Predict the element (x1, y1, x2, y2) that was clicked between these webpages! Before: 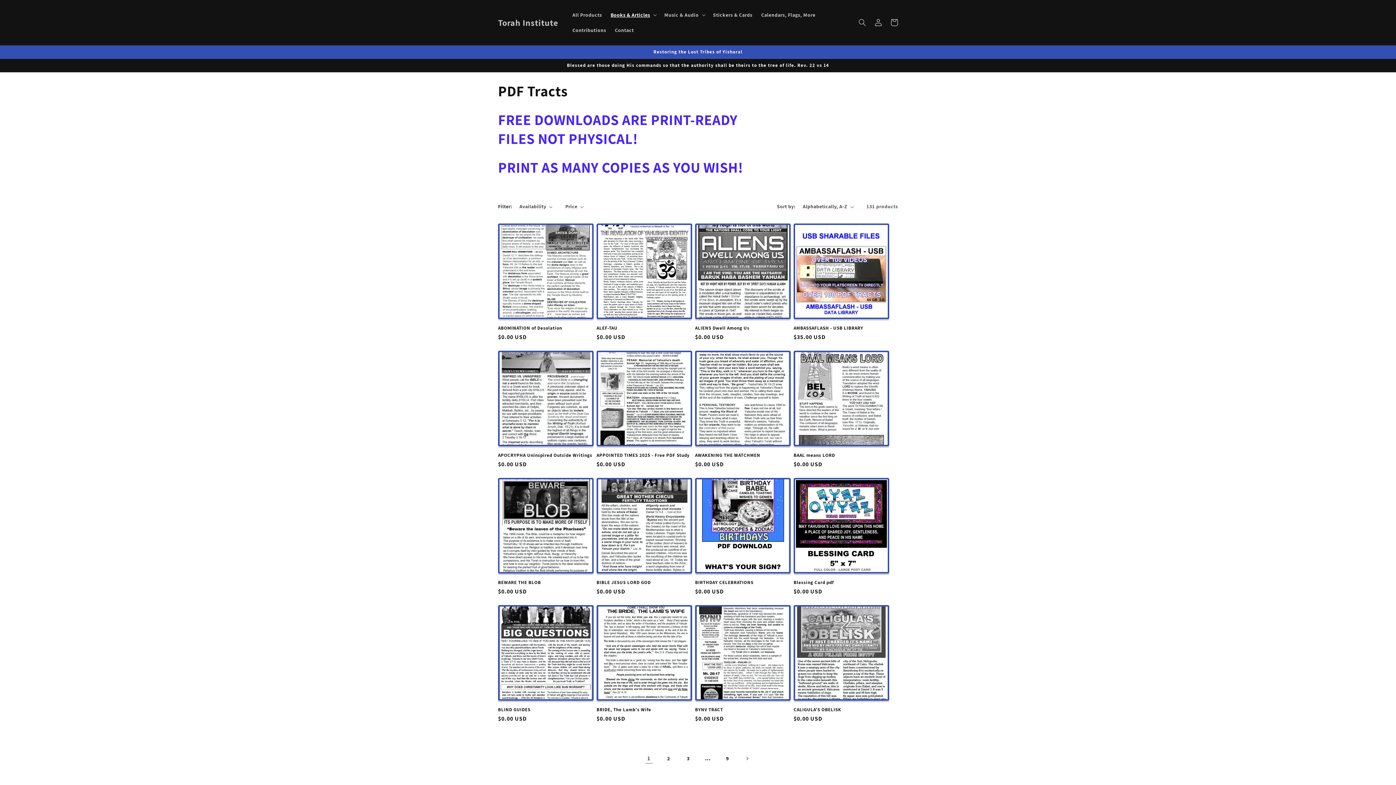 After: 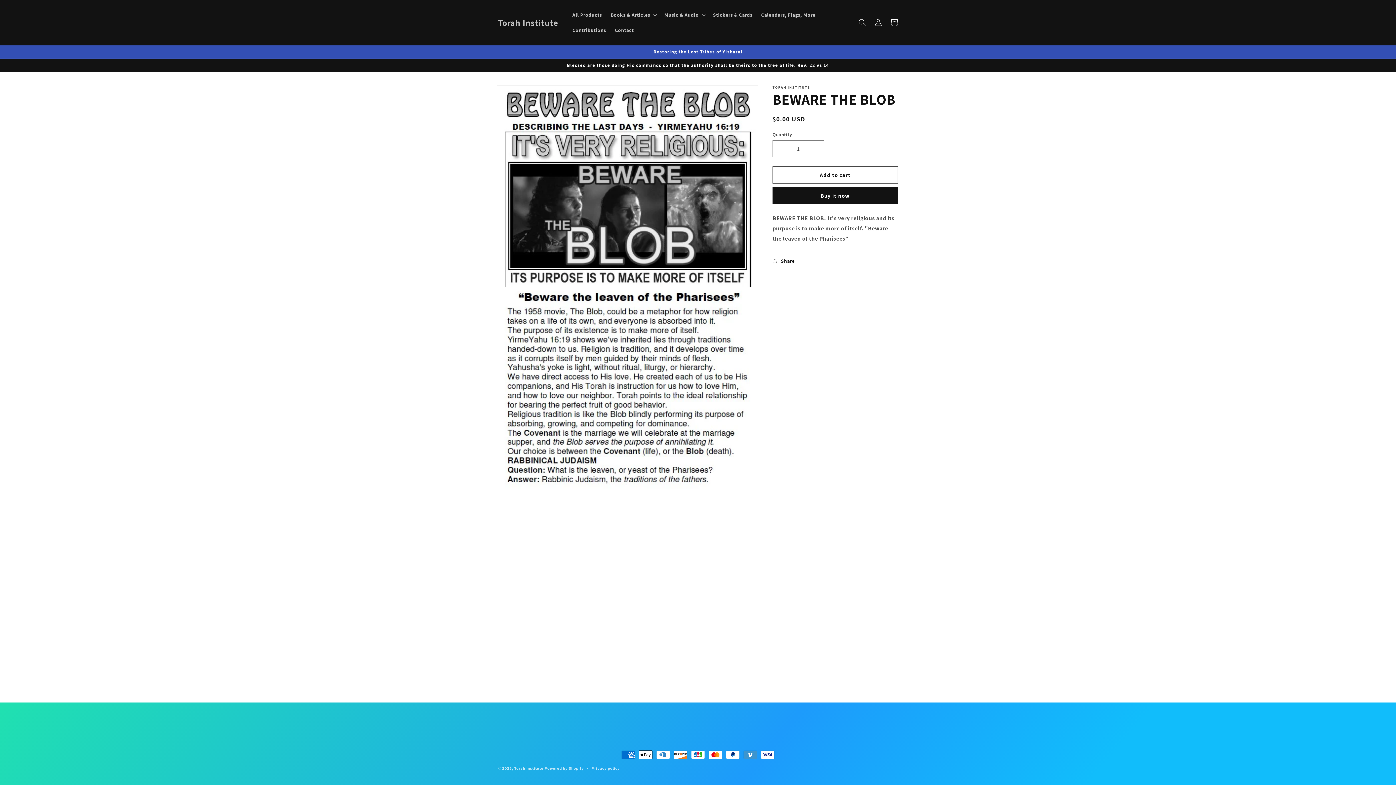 Action: bbox: (498, 580, 593, 585) label: BEWARE THE BLOB